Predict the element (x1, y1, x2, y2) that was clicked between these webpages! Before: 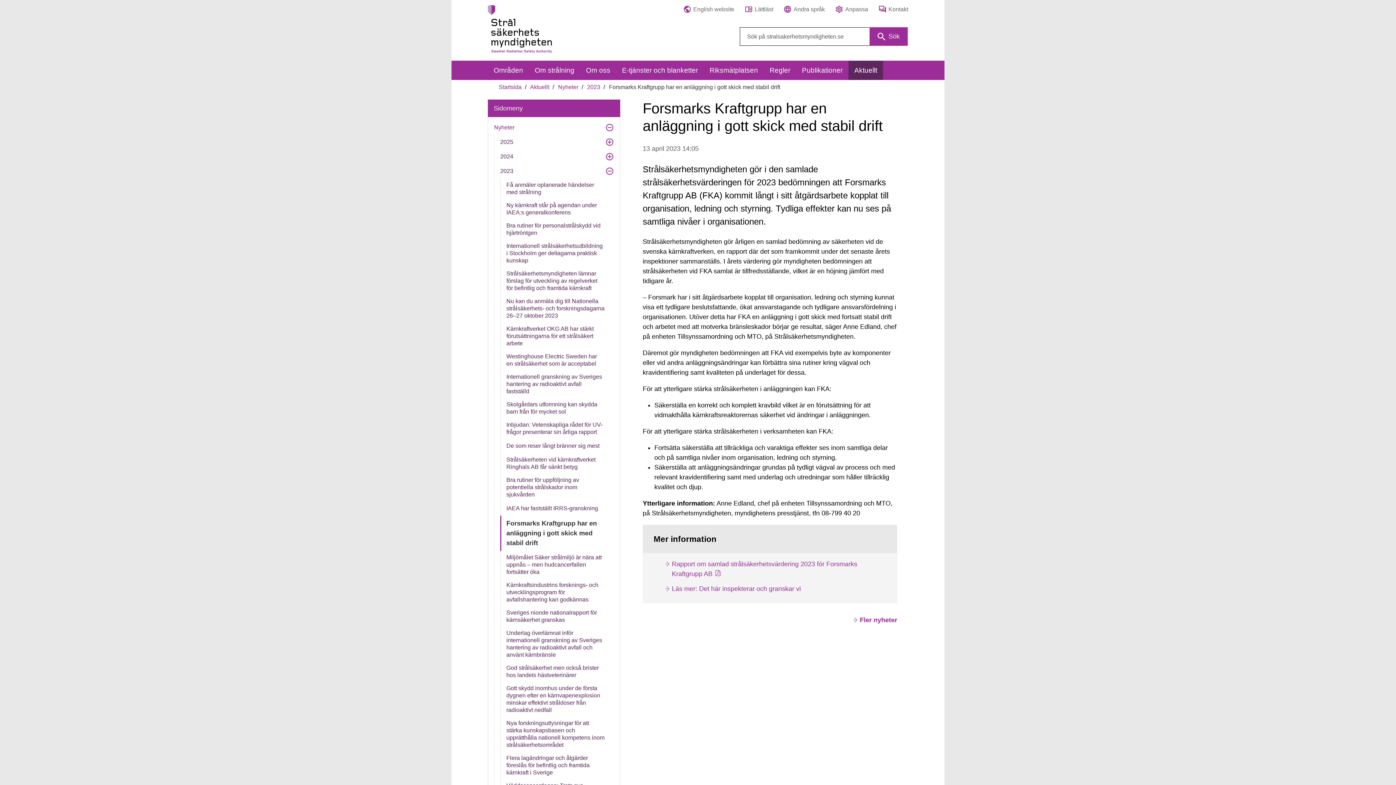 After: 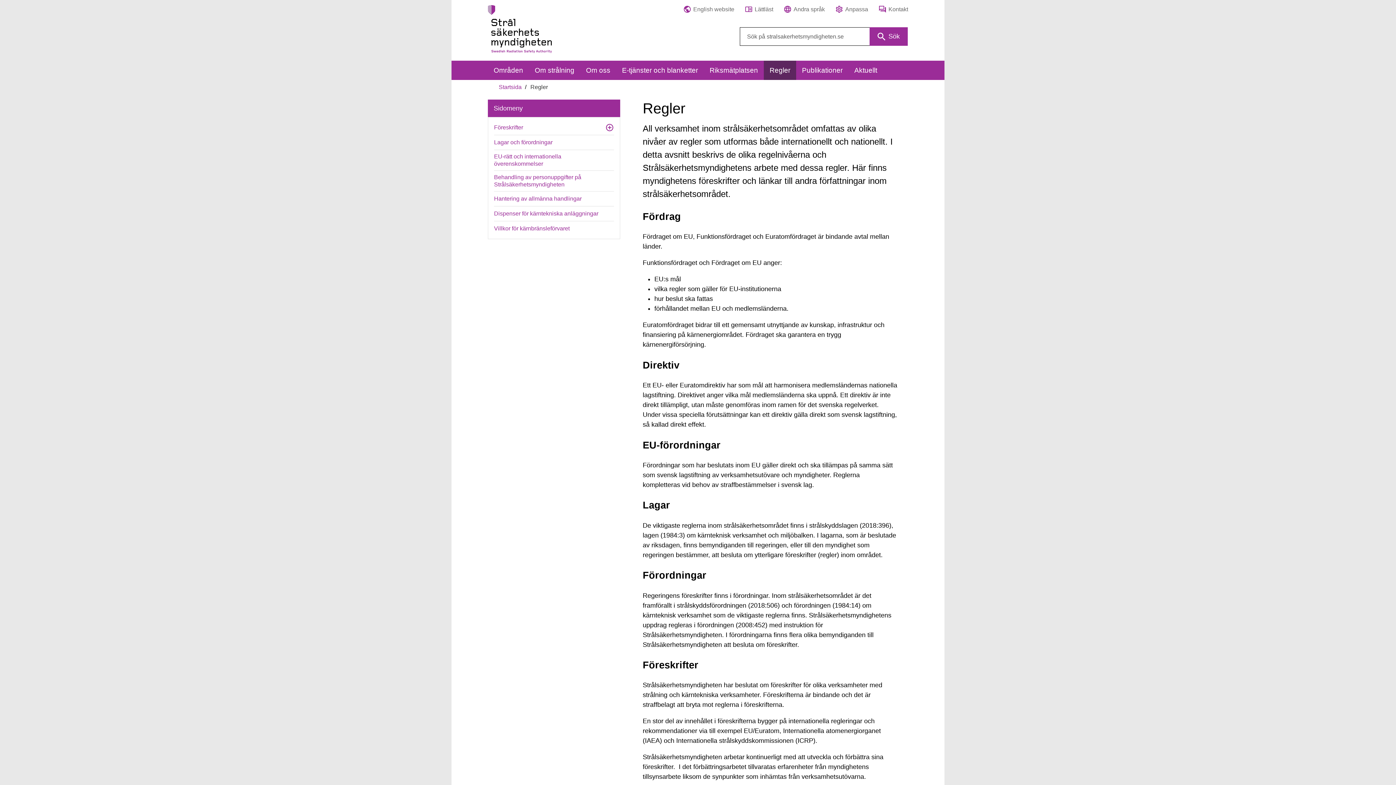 Action: label: Regler bbox: (764, 60, 796, 80)